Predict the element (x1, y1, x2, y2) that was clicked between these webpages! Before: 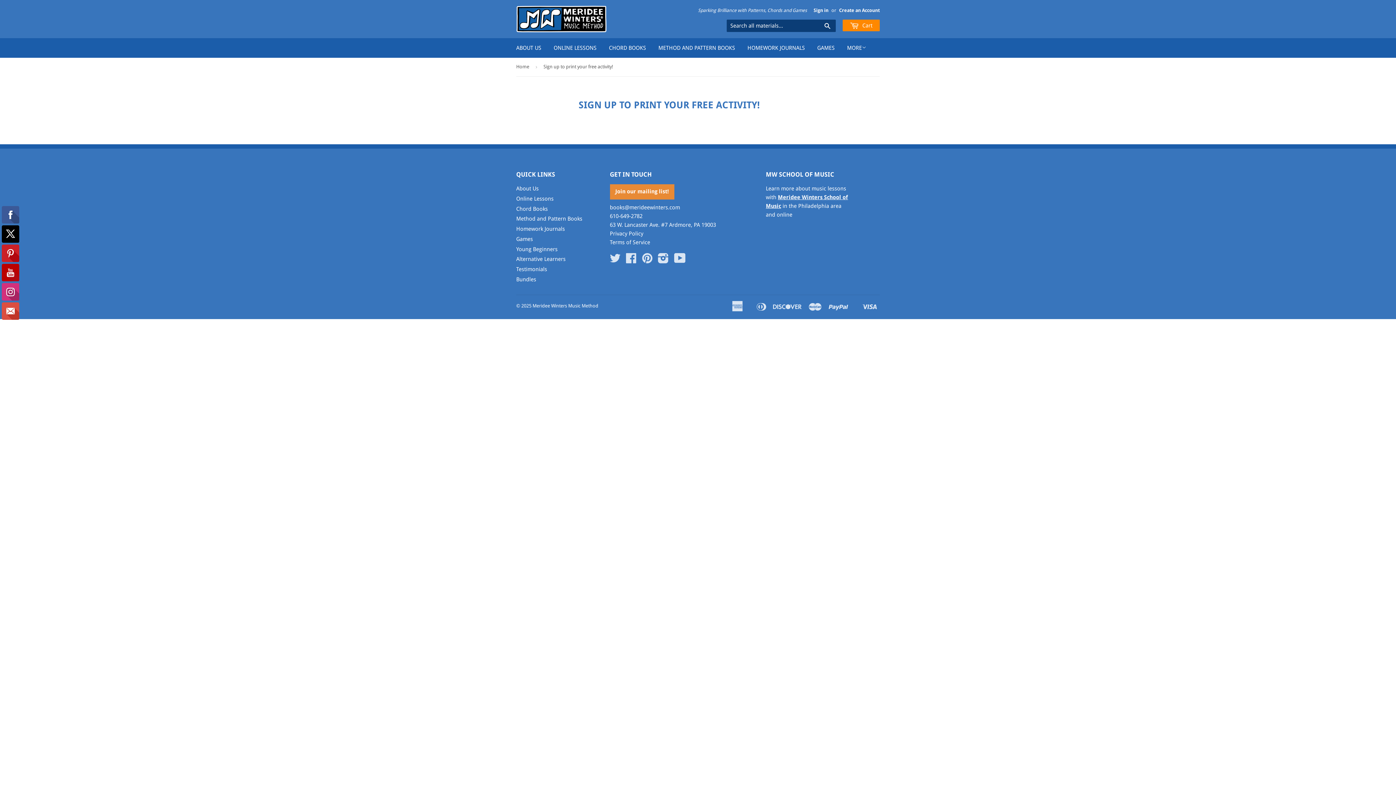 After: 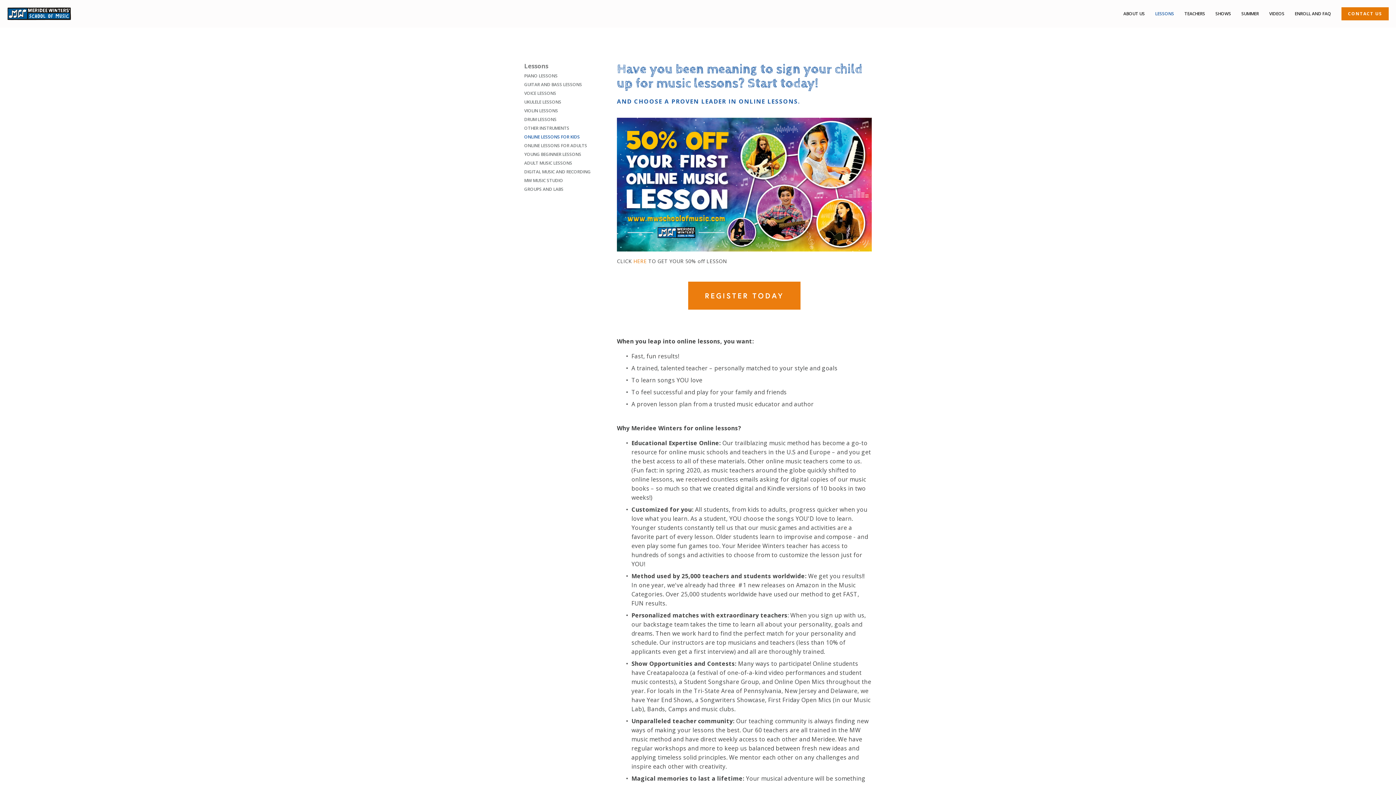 Action: label: ONLINE LESSONS bbox: (548, 38, 602, 57)